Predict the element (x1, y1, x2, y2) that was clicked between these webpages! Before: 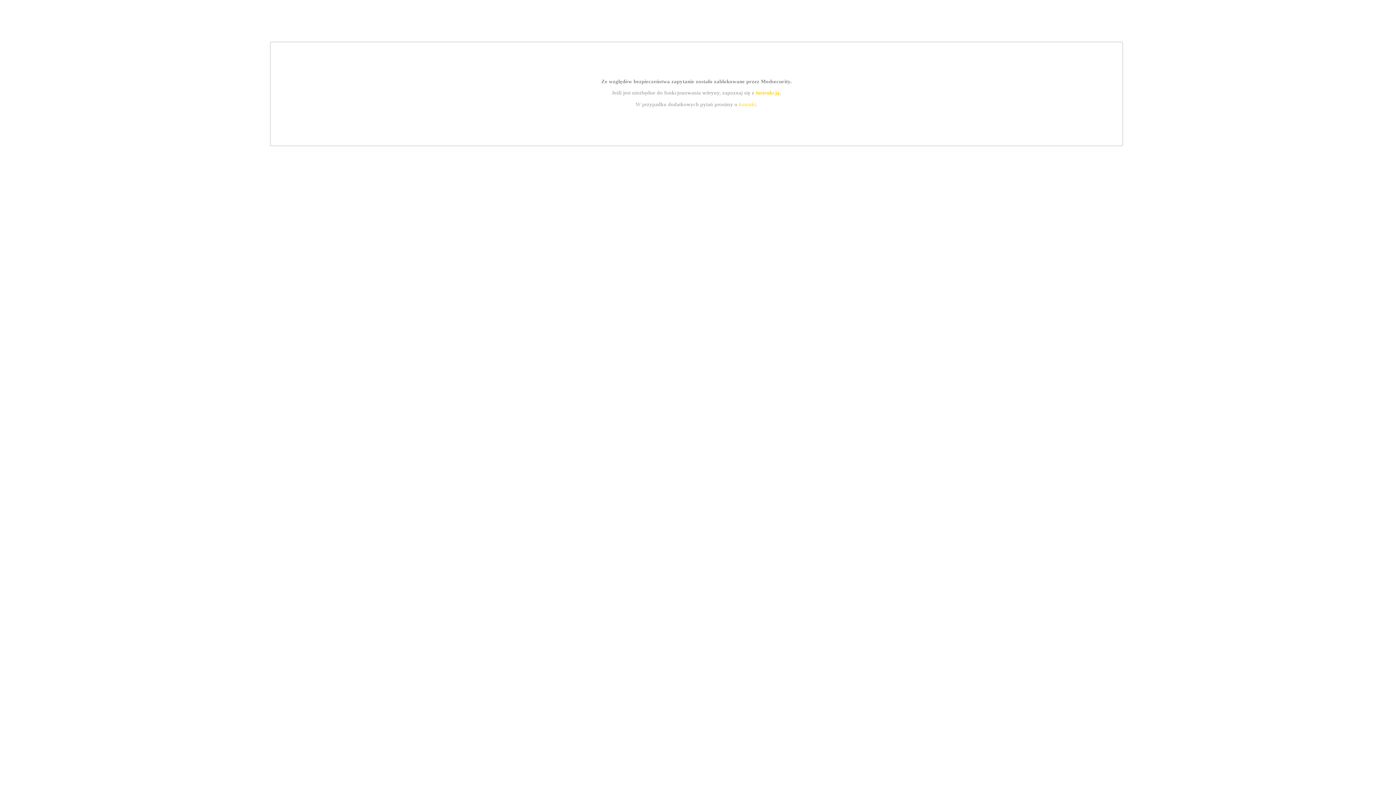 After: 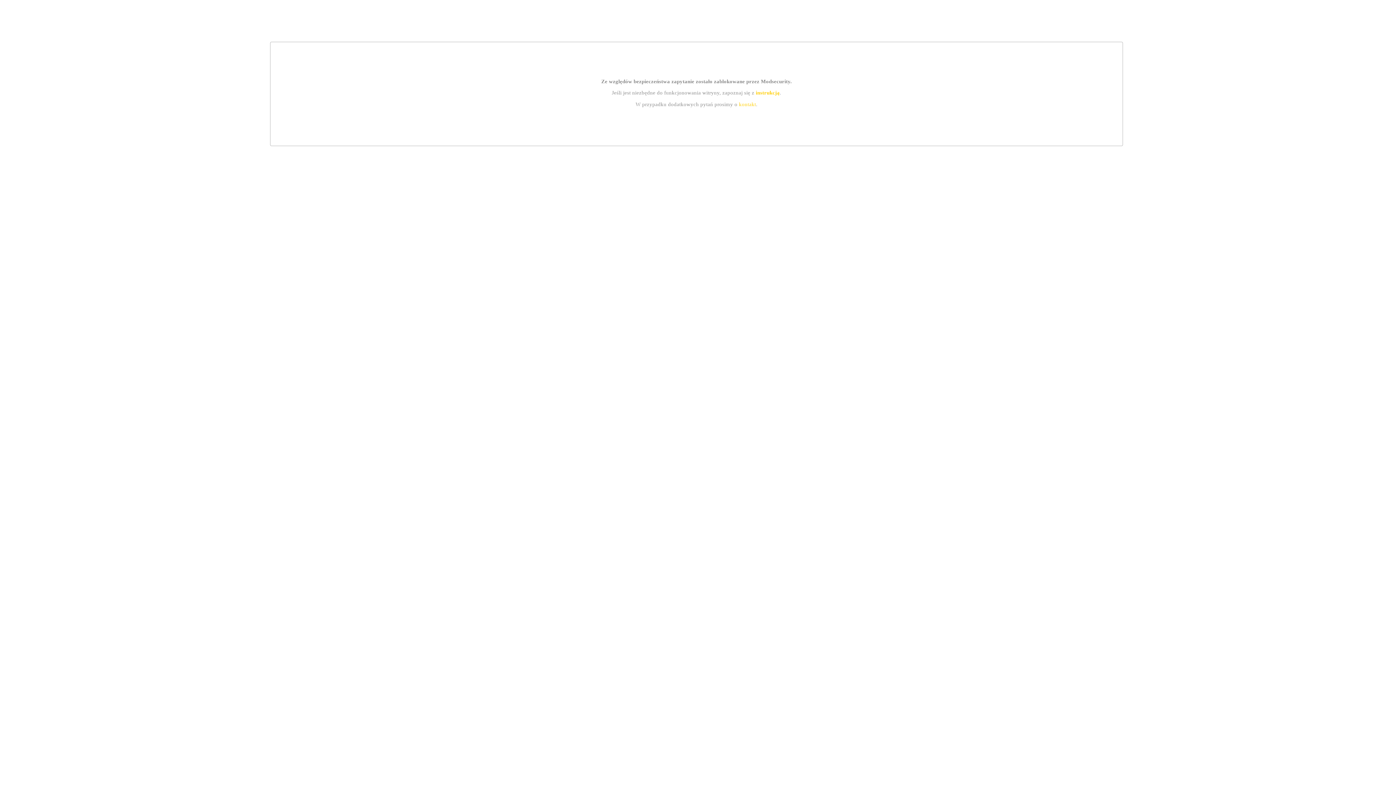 Action: label: kontakt bbox: (739, 101, 756, 107)